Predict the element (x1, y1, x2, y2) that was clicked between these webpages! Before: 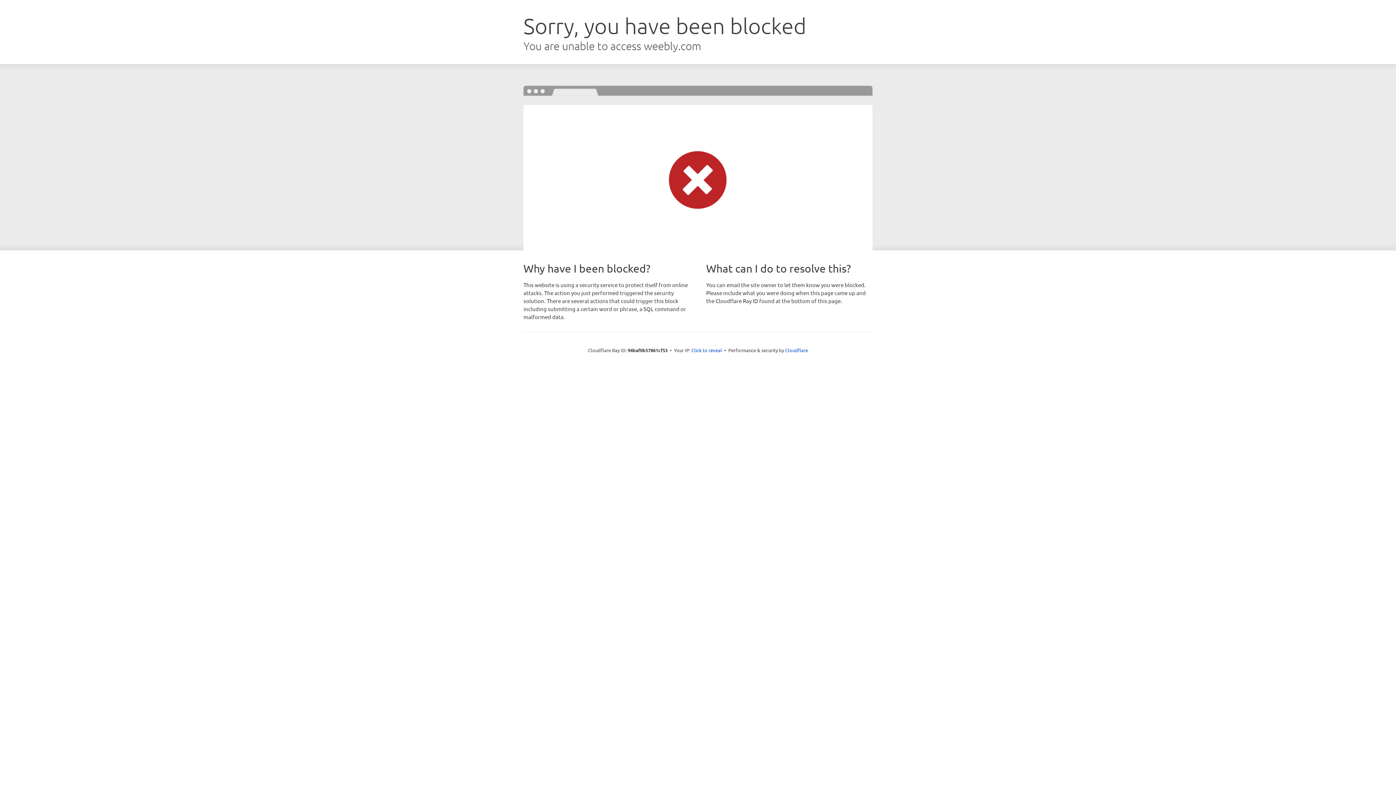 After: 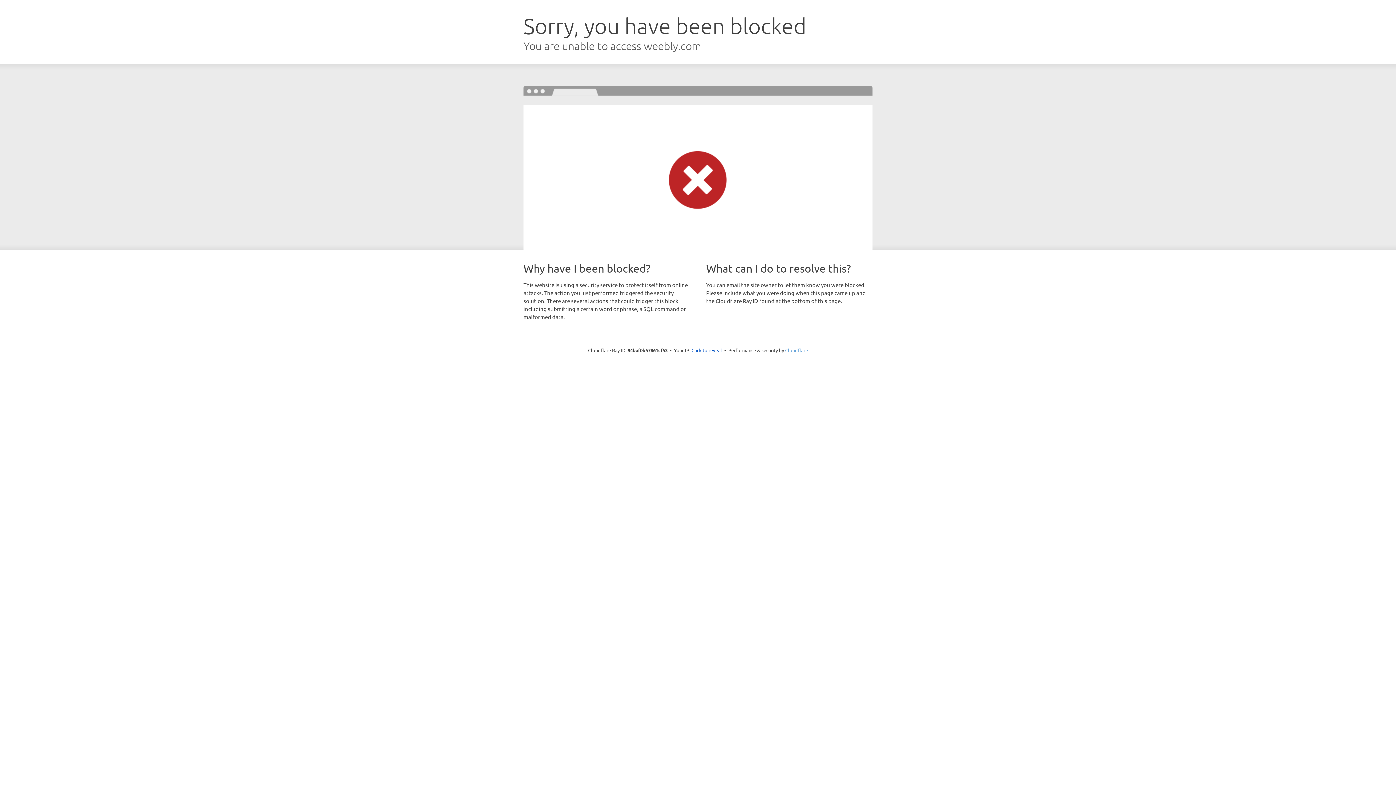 Action: label: Cloudflare bbox: (785, 347, 808, 353)